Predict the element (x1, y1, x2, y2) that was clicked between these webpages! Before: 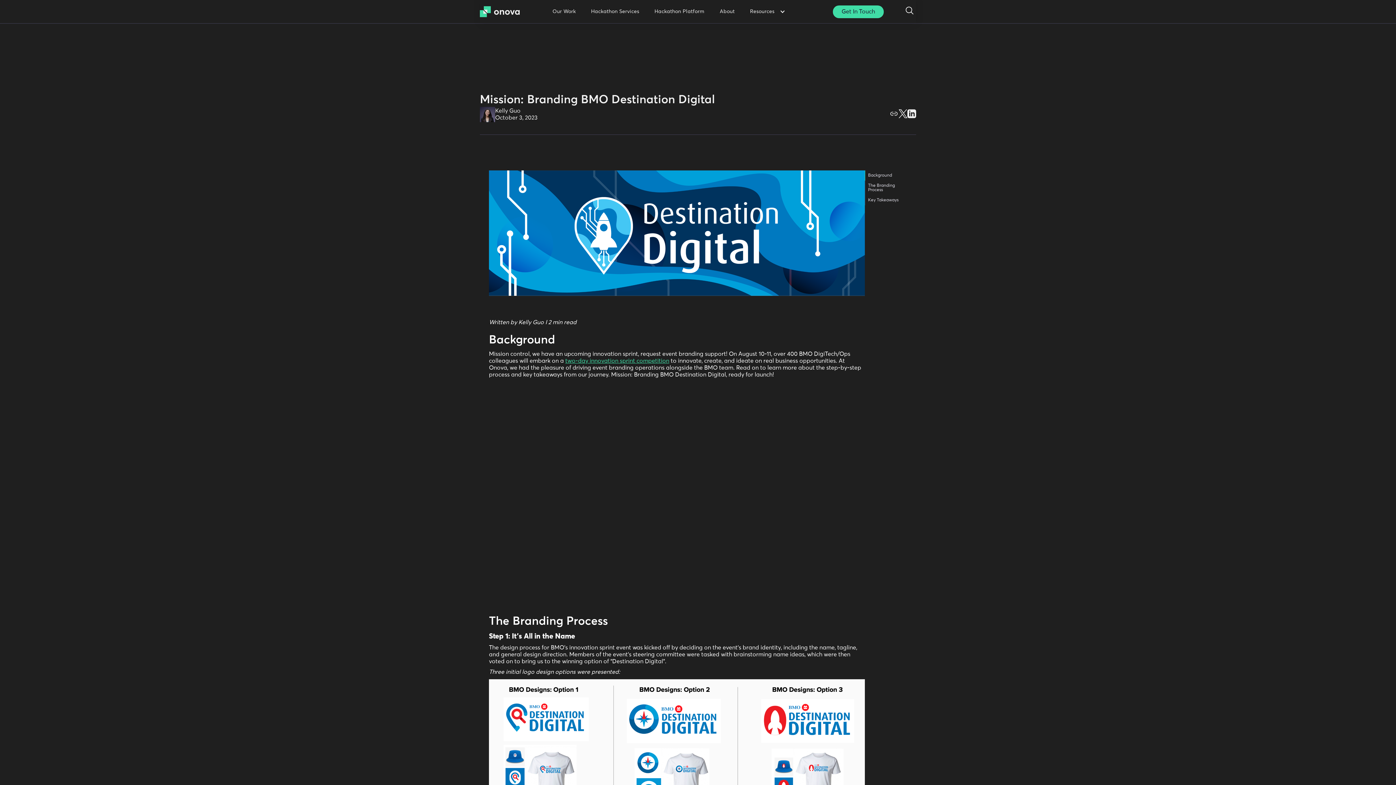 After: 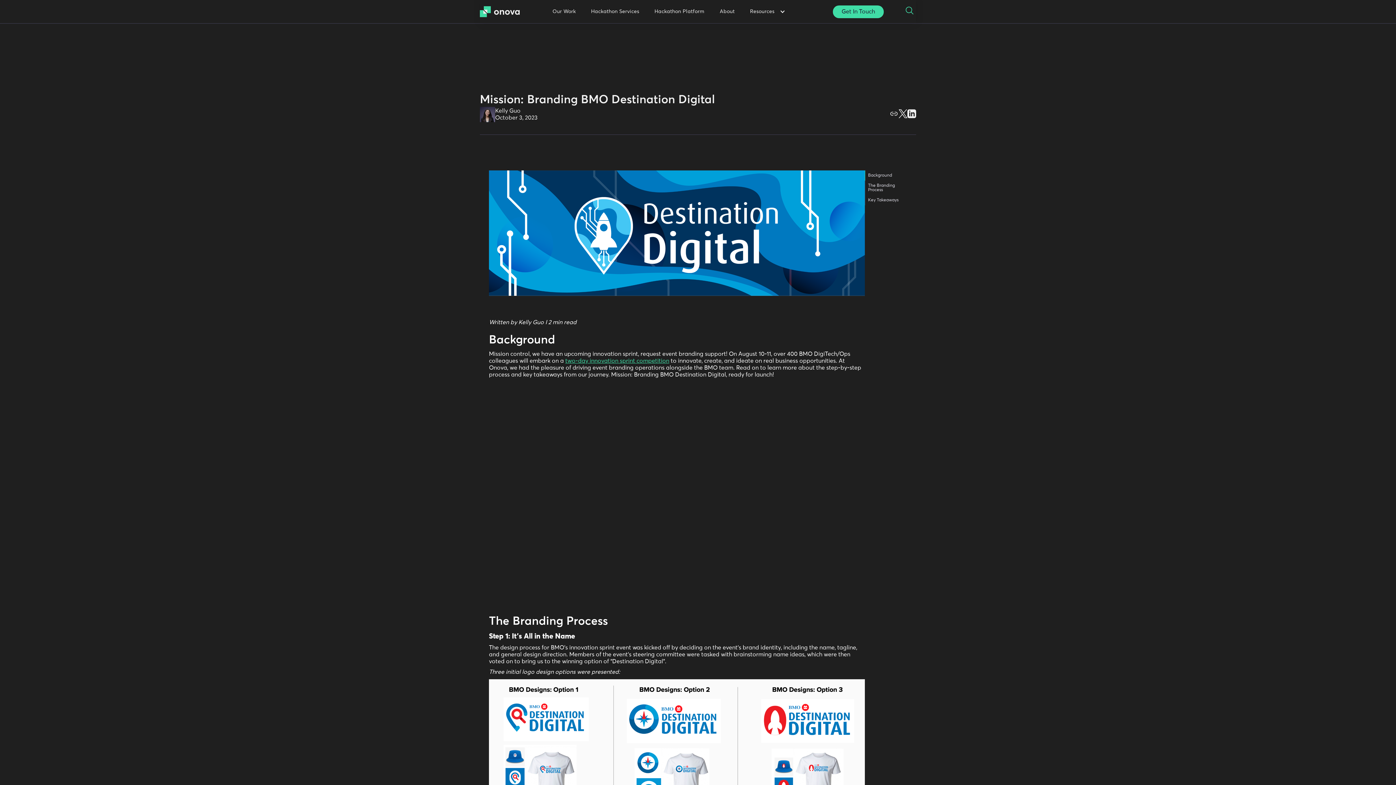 Action: bbox: (905, 5, 916, 23)